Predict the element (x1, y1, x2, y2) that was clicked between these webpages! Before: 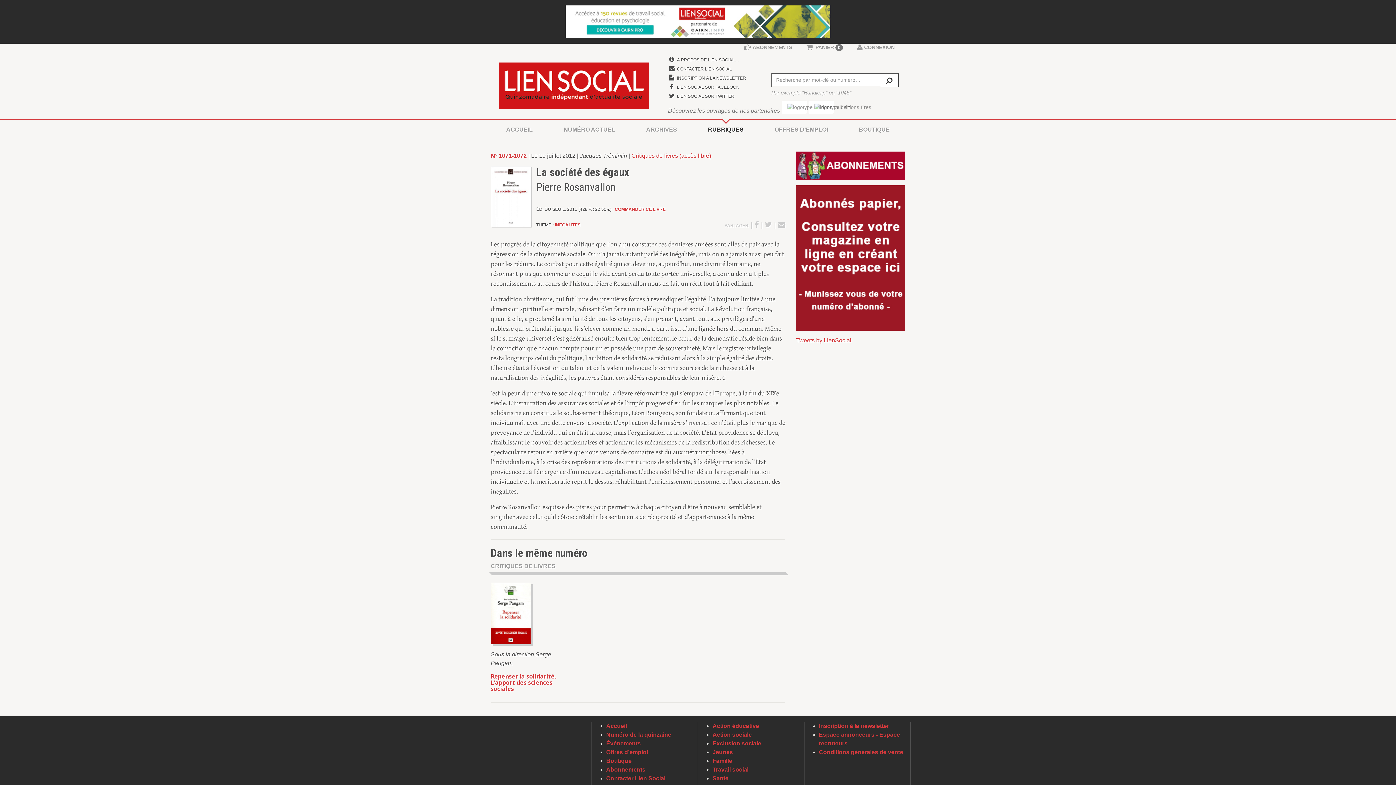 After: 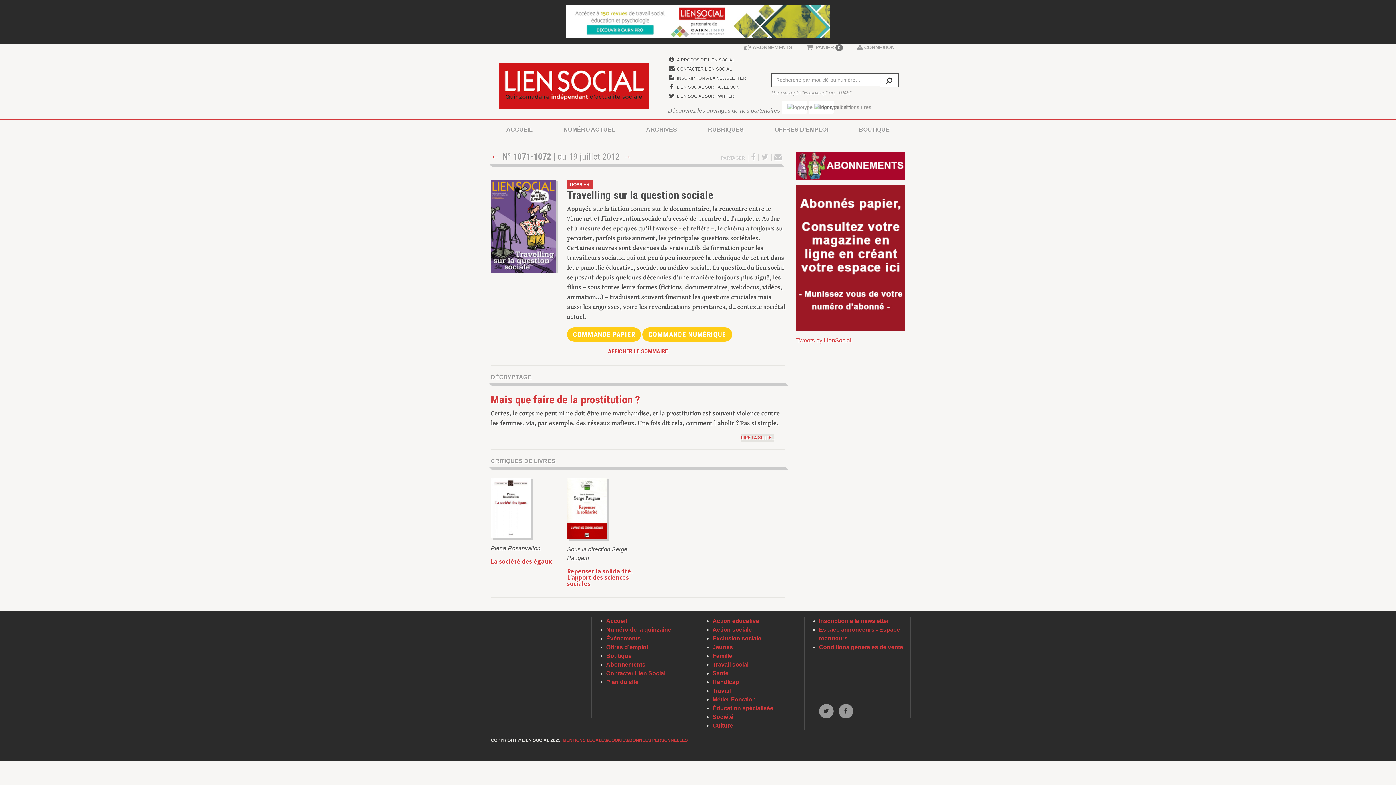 Action: bbox: (490, 152, 528, 158) label: N° 1071-1072 